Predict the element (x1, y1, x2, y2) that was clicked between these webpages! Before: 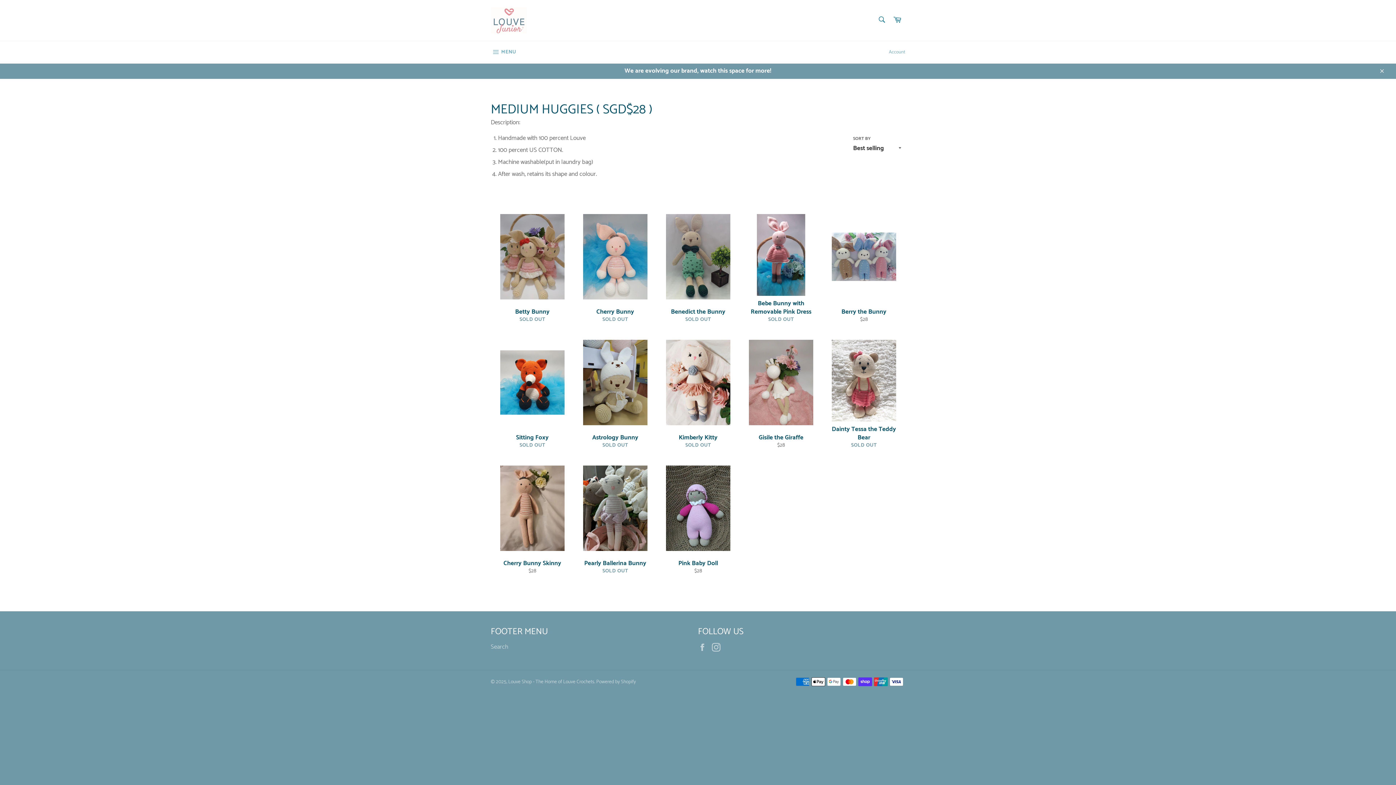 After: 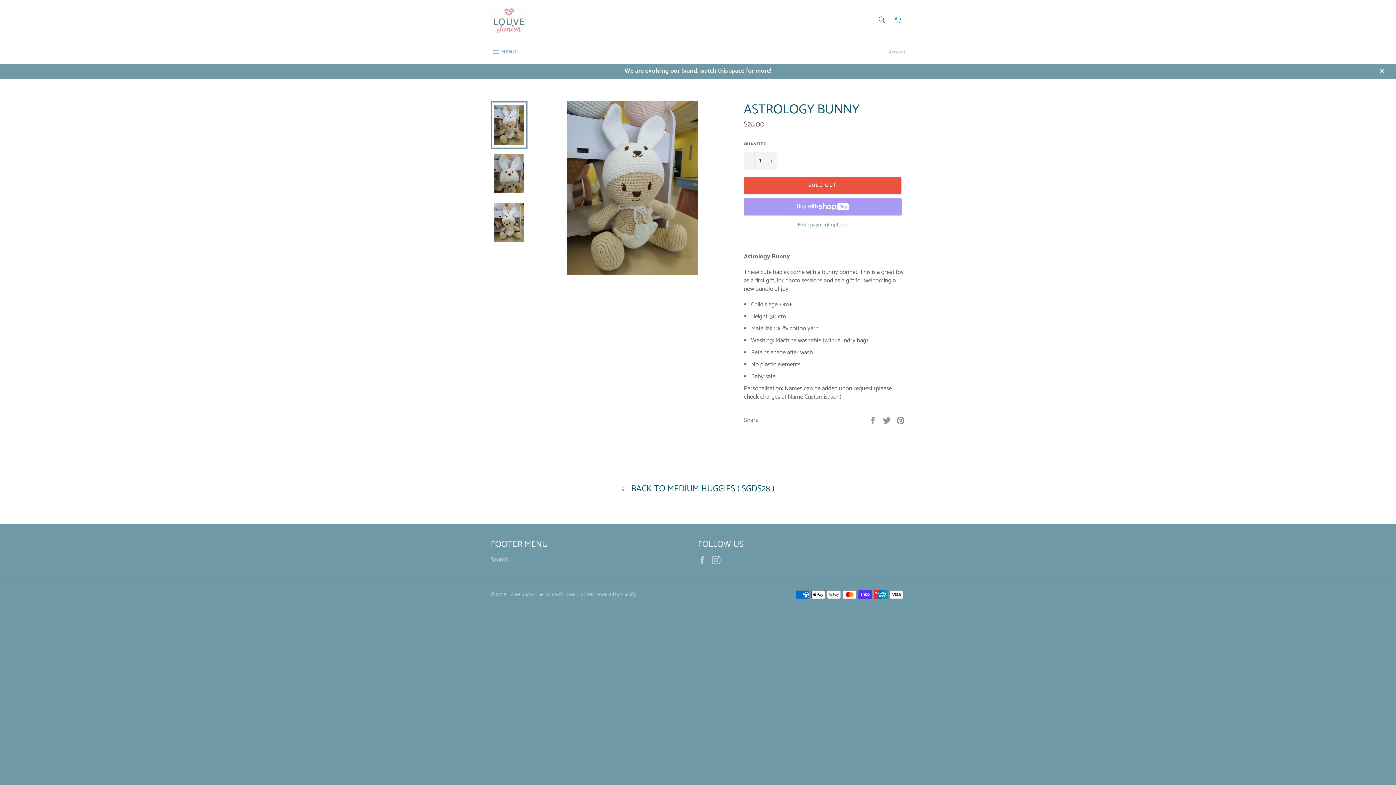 Action: label: Astrology Bunny
SOLD OUT bbox: (573, 330, 656, 456)